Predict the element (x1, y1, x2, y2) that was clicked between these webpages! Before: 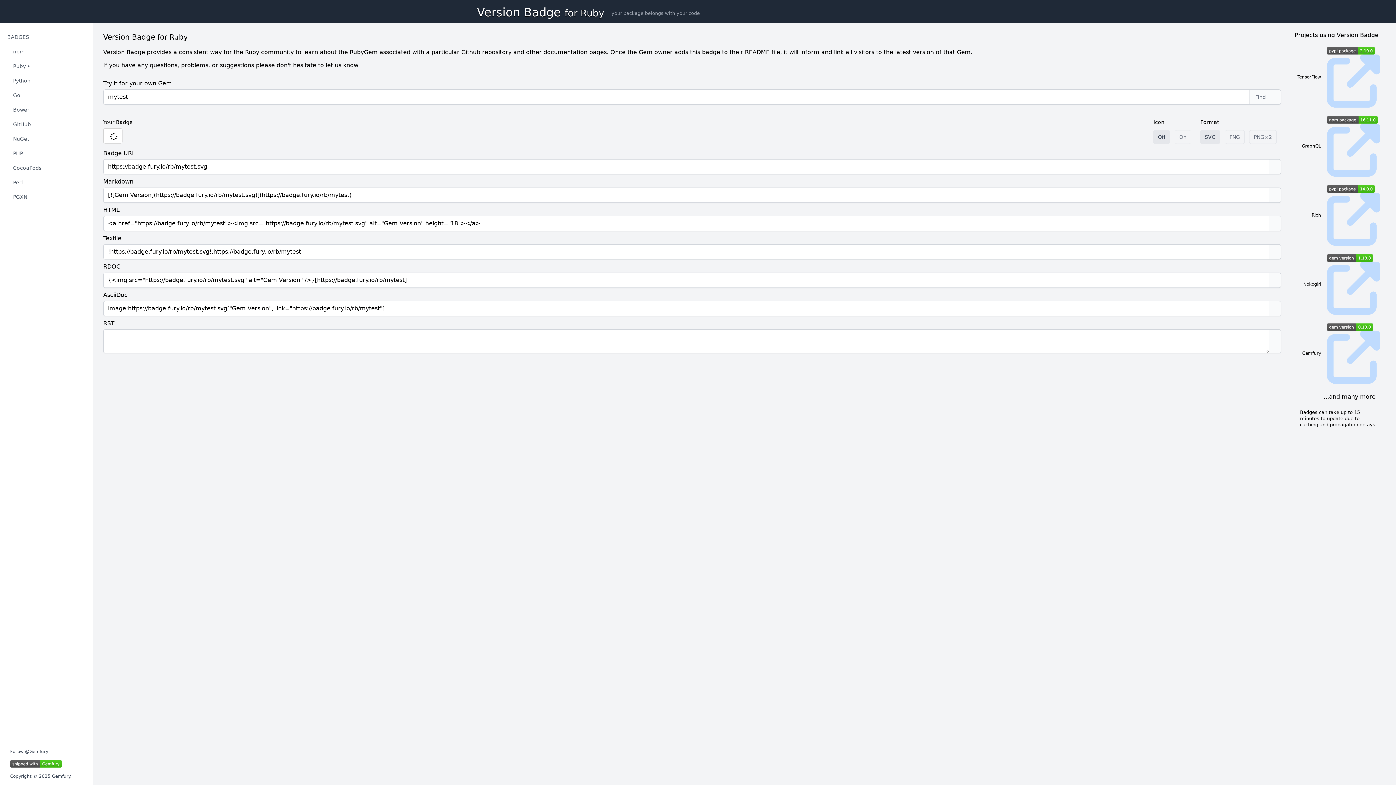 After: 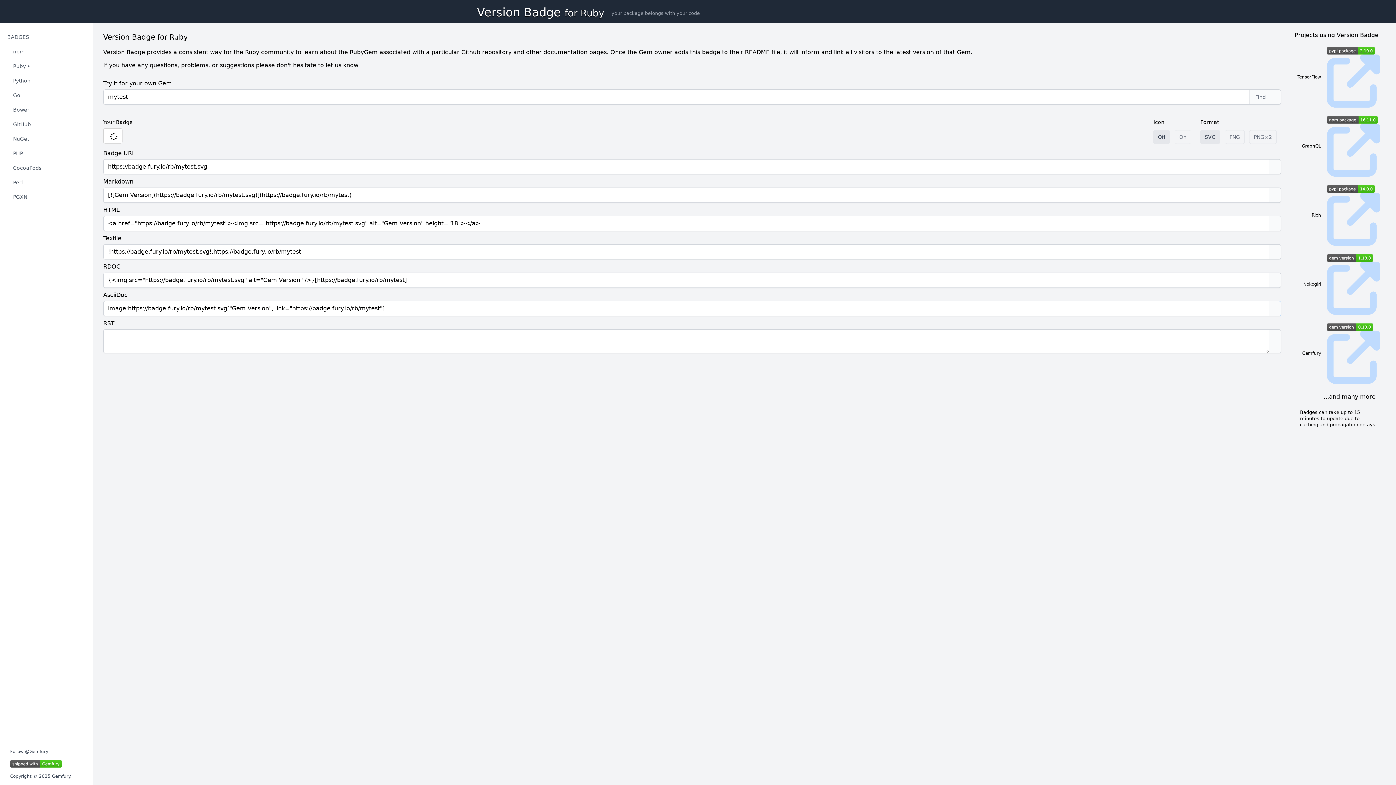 Action: bbox: (1269, 301, 1281, 316) label: Copy to clipboard